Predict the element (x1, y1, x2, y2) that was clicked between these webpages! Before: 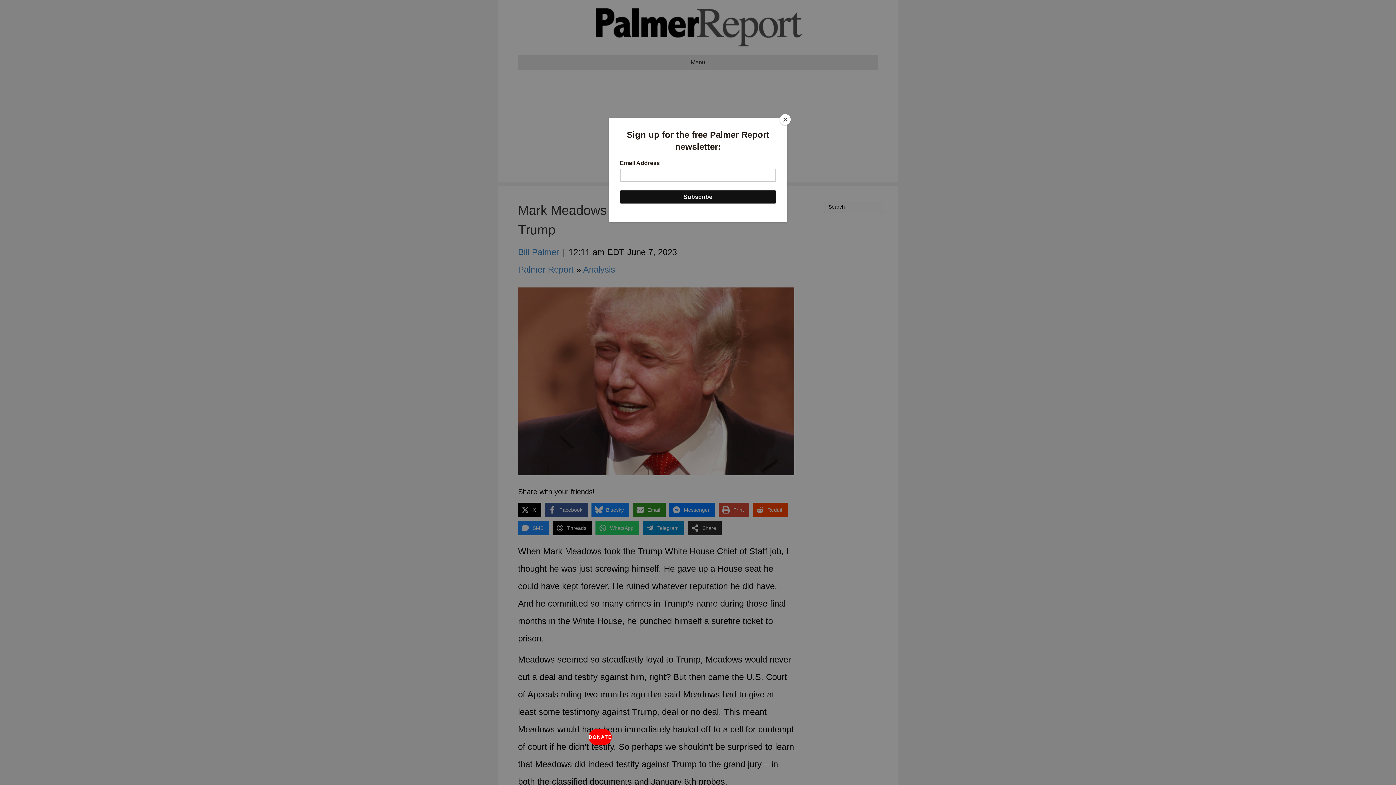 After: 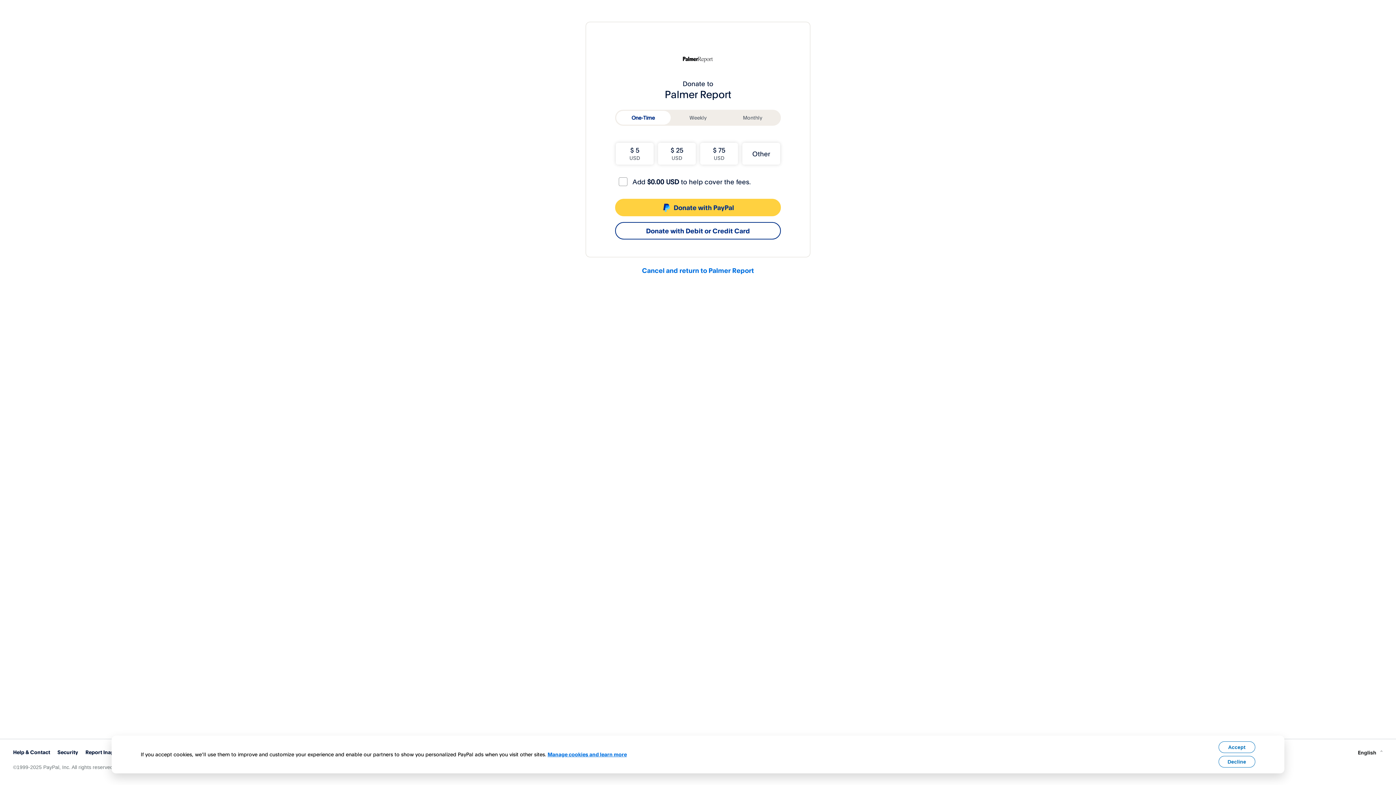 Action: bbox: (588, 729, 612, 745) label: DONATE